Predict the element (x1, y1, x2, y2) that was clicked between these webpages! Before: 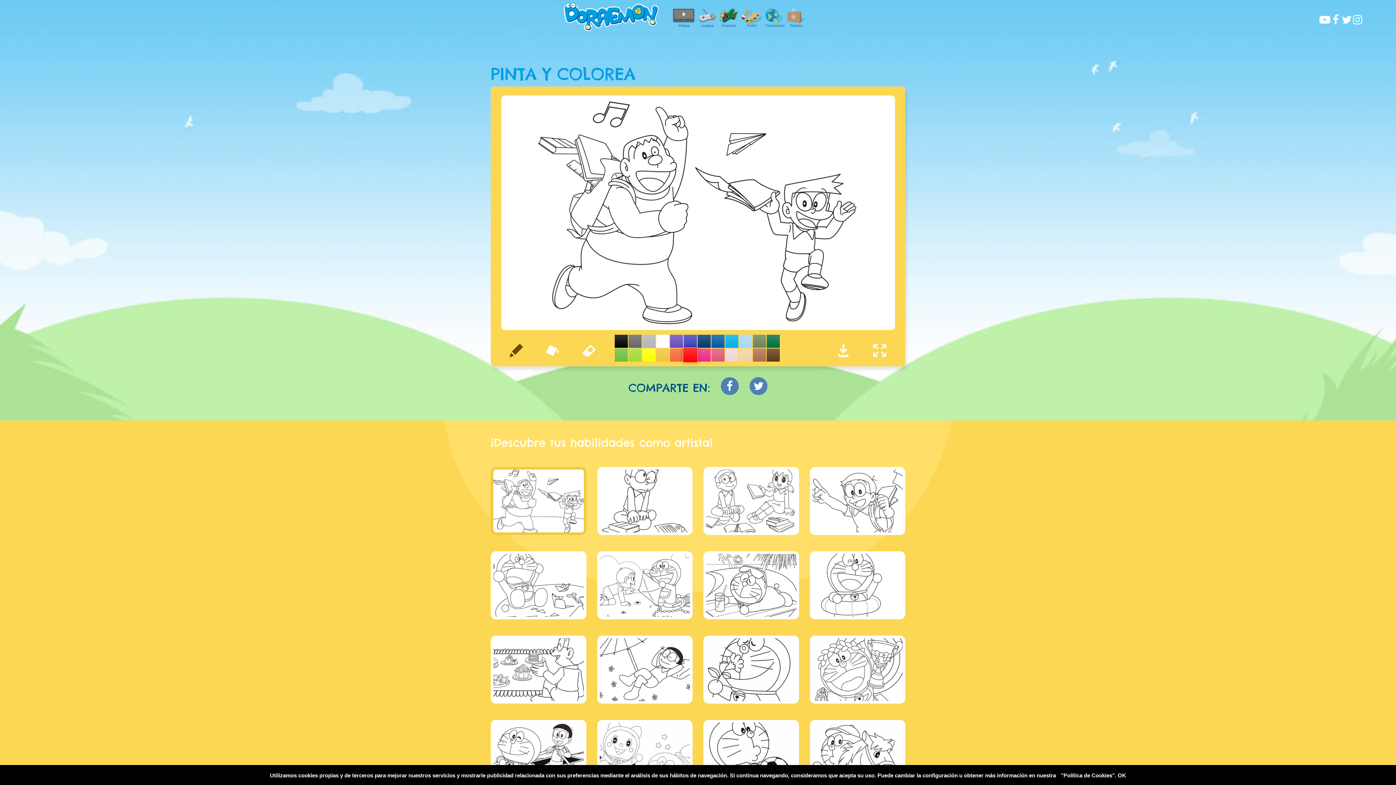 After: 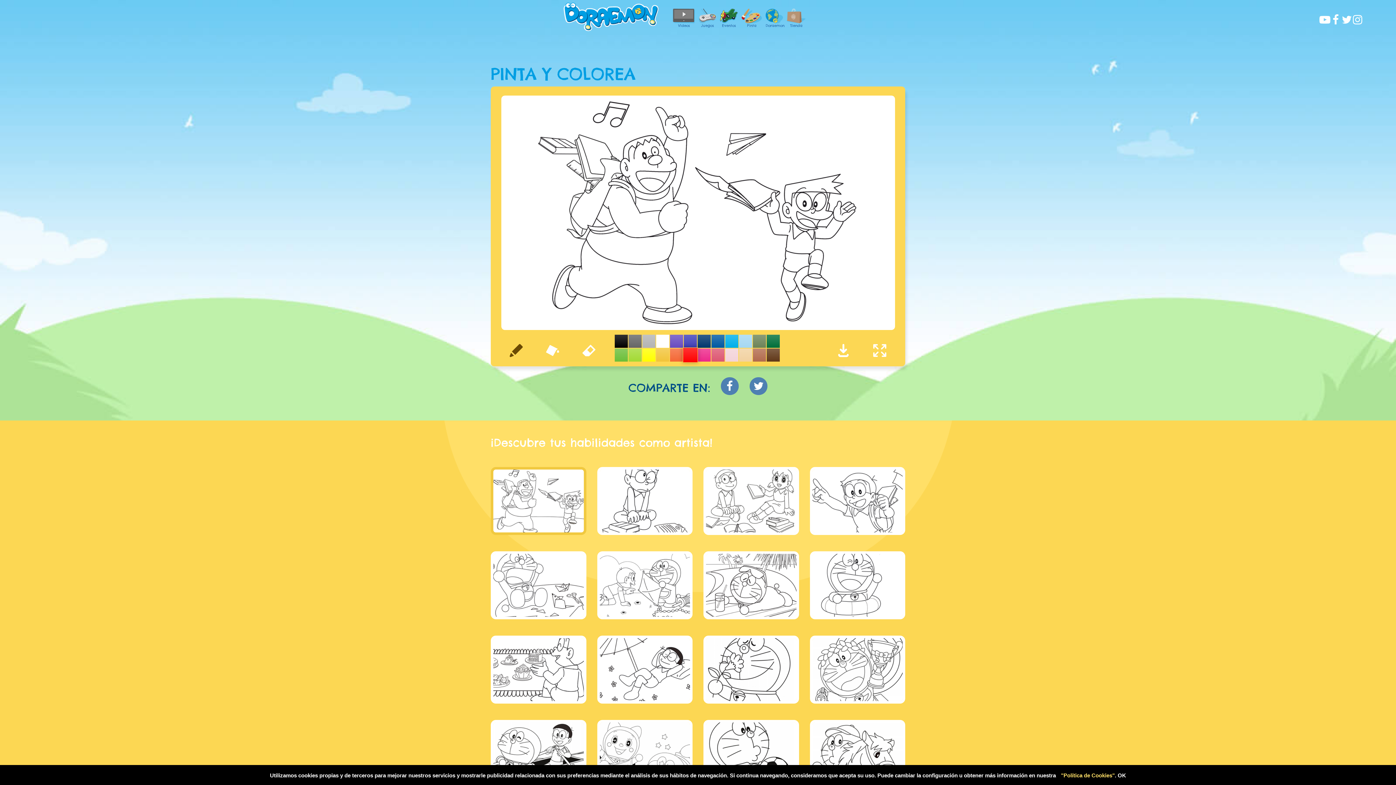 Action: label: "Política de Cookies" bbox: (1061, 772, 1115, 778)